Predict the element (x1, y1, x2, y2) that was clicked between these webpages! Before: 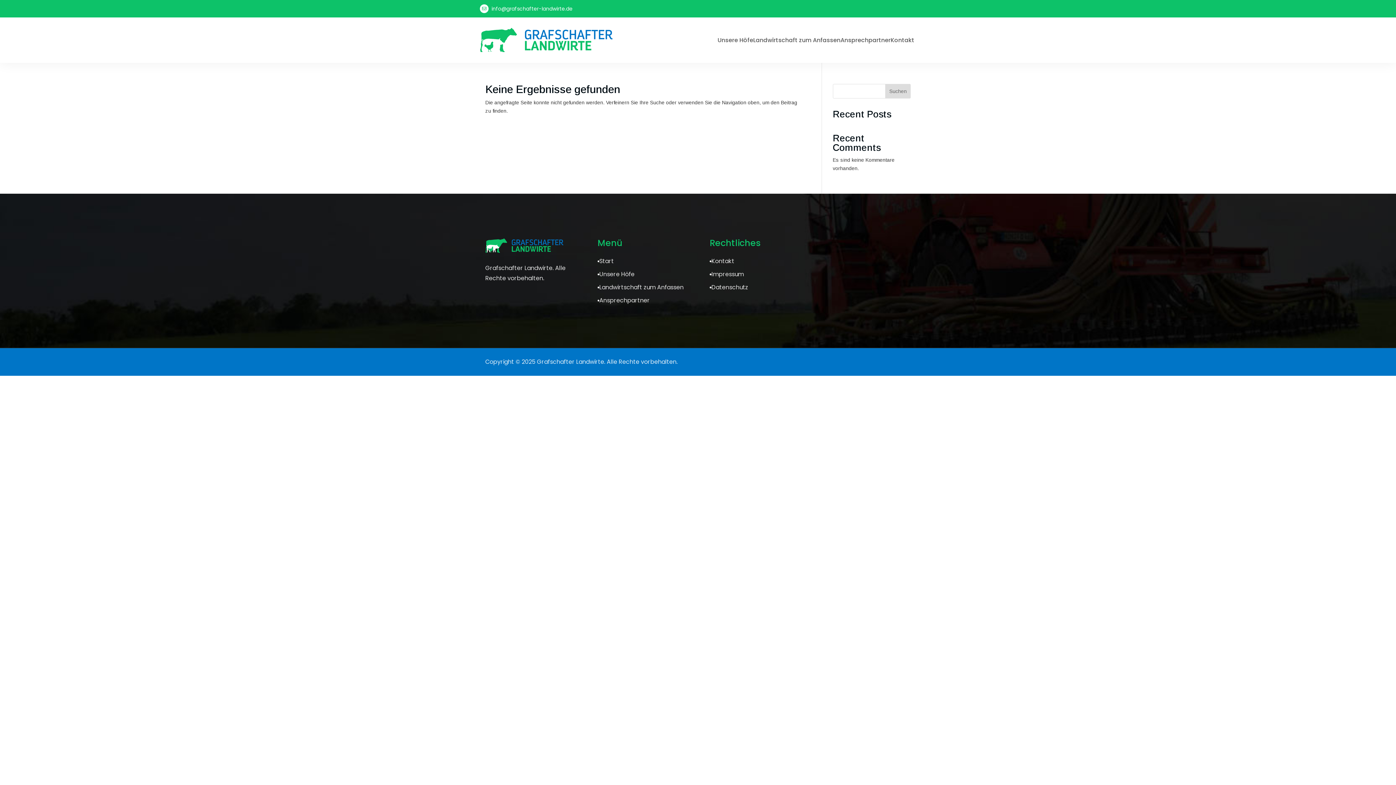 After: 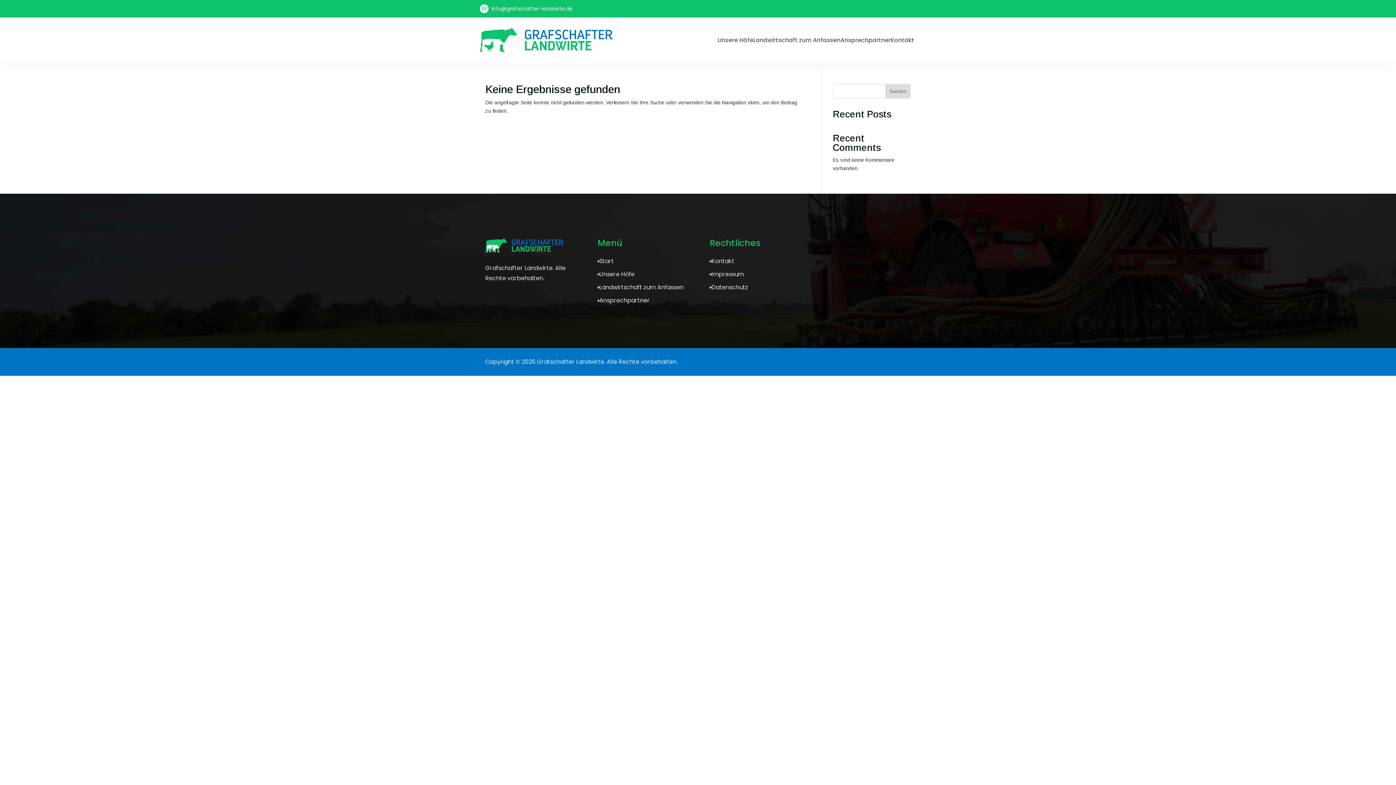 Action: bbox: (885, 84, 910, 98) label: Suchen